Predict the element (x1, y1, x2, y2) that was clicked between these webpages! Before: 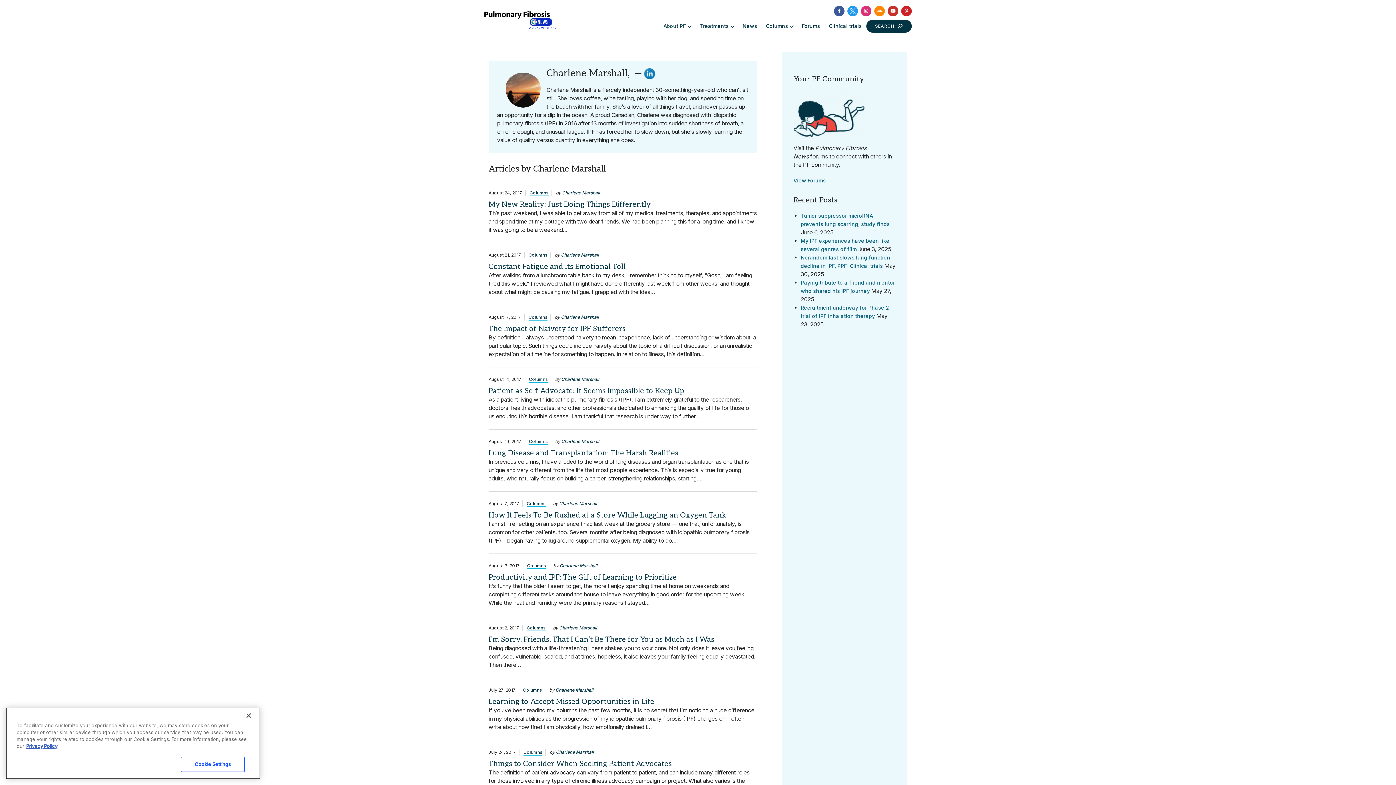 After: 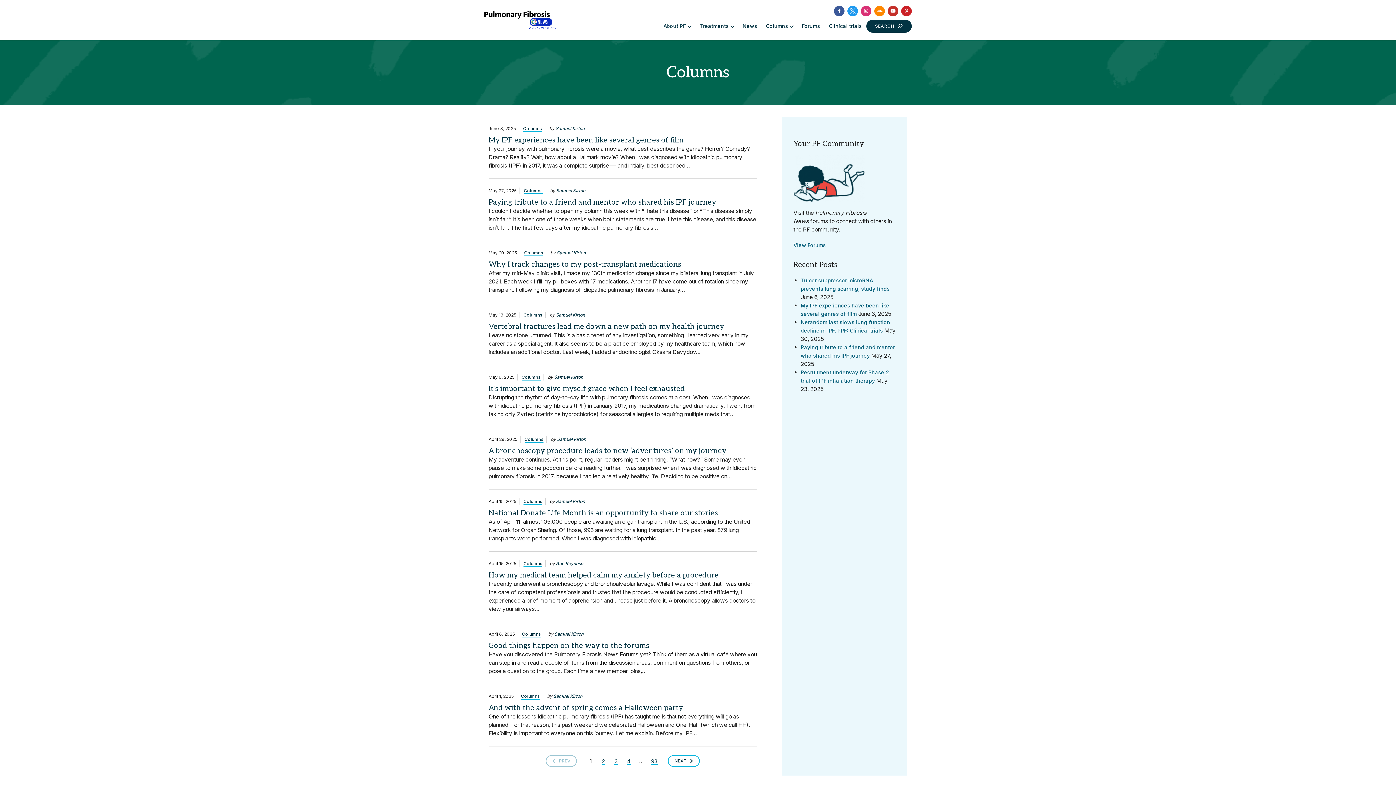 Action: bbox: (529, 233, 548, 240) label: Columns